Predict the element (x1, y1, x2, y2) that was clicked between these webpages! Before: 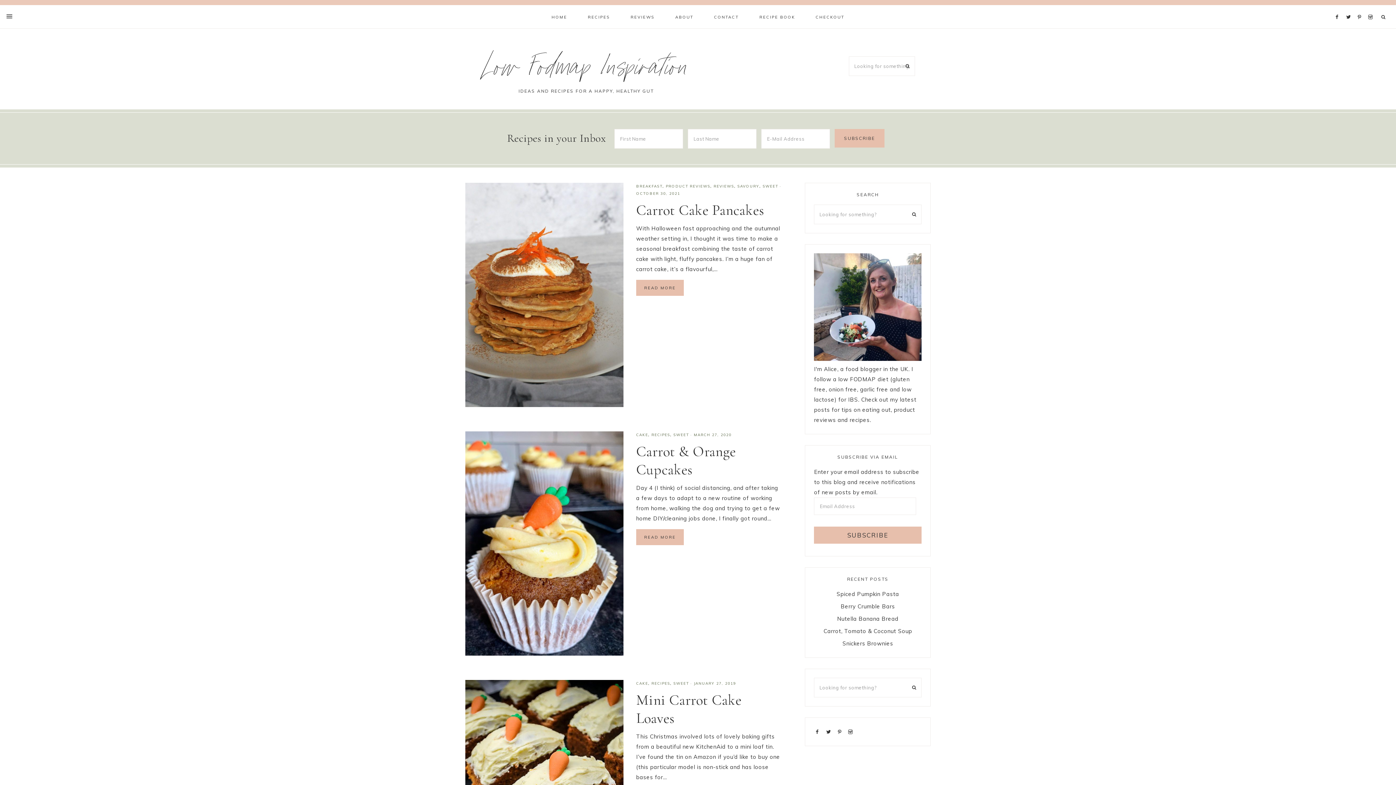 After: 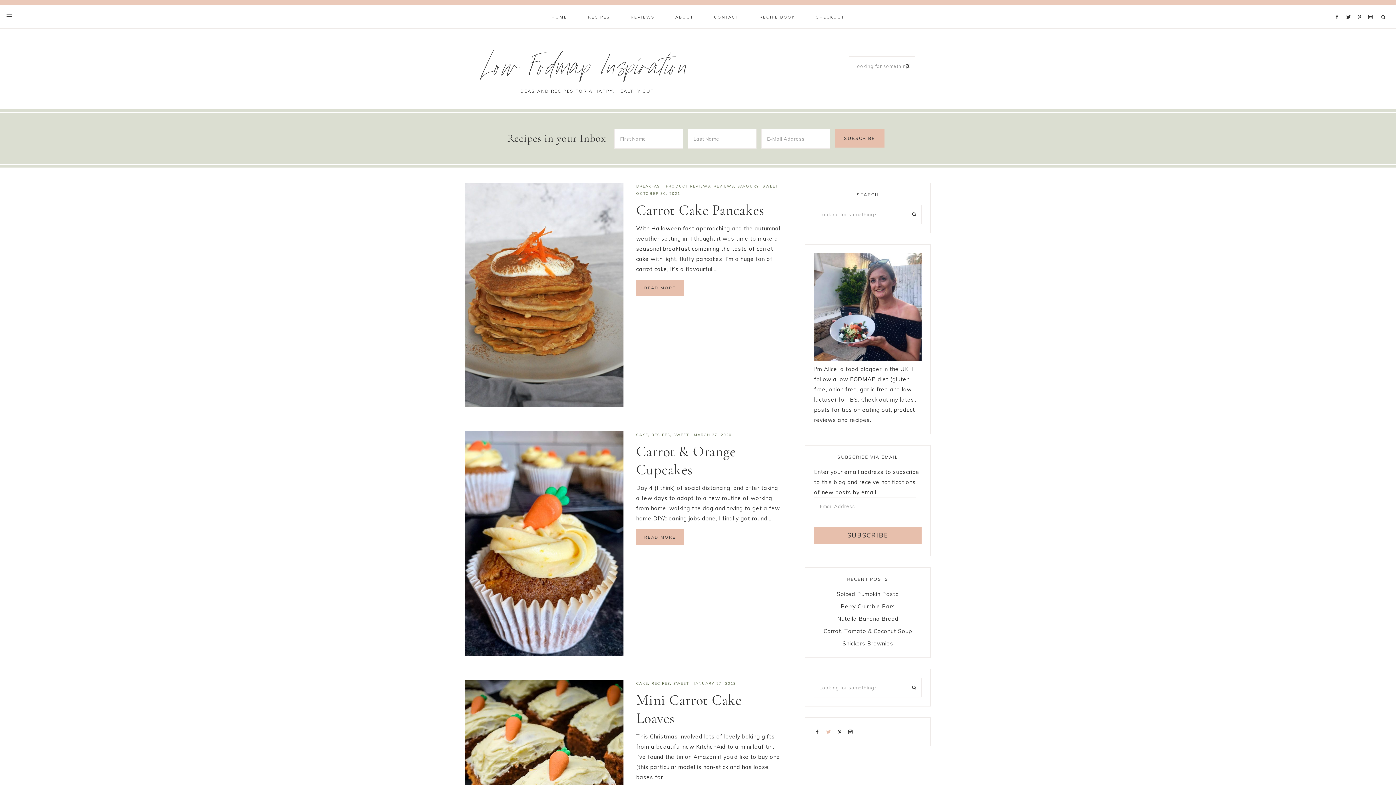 Action: bbox: (825, 728, 835, 735)